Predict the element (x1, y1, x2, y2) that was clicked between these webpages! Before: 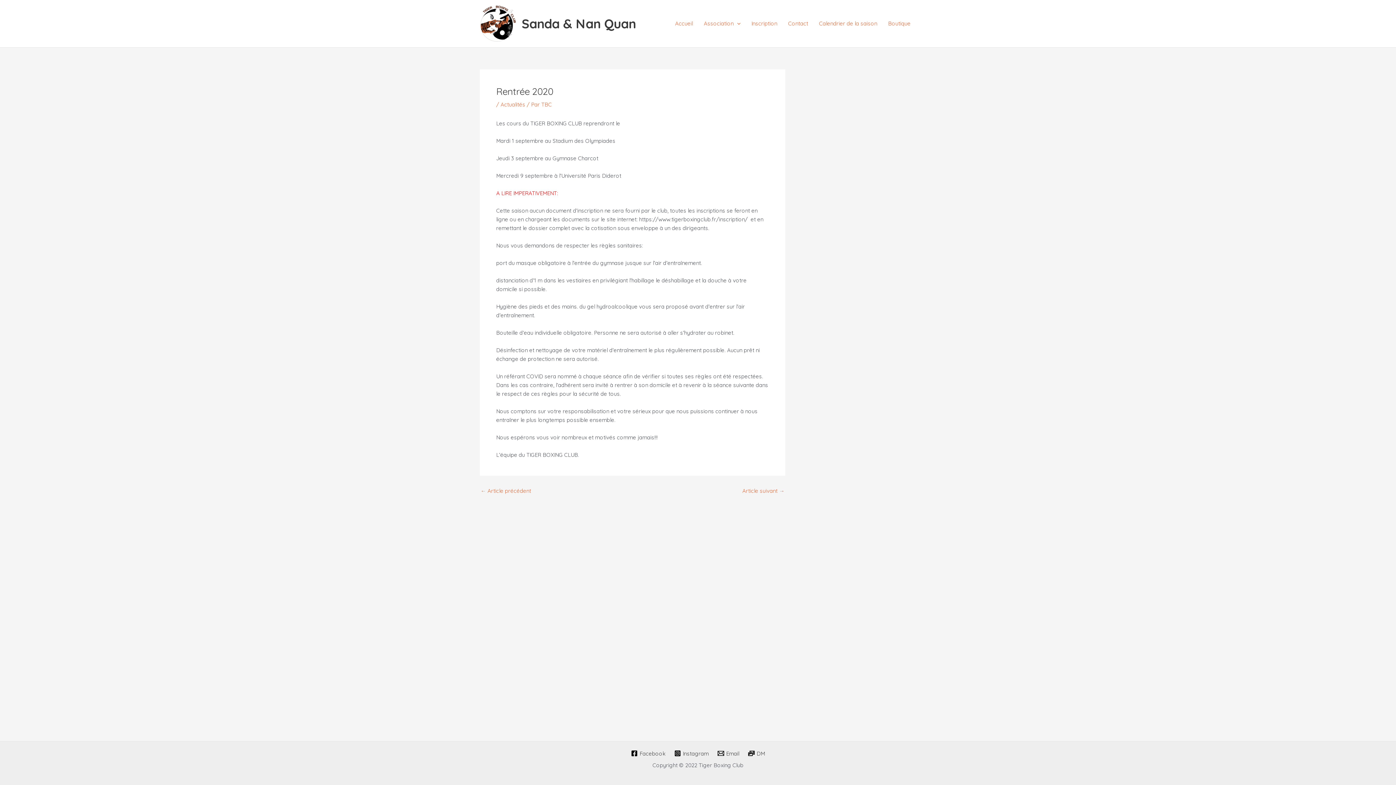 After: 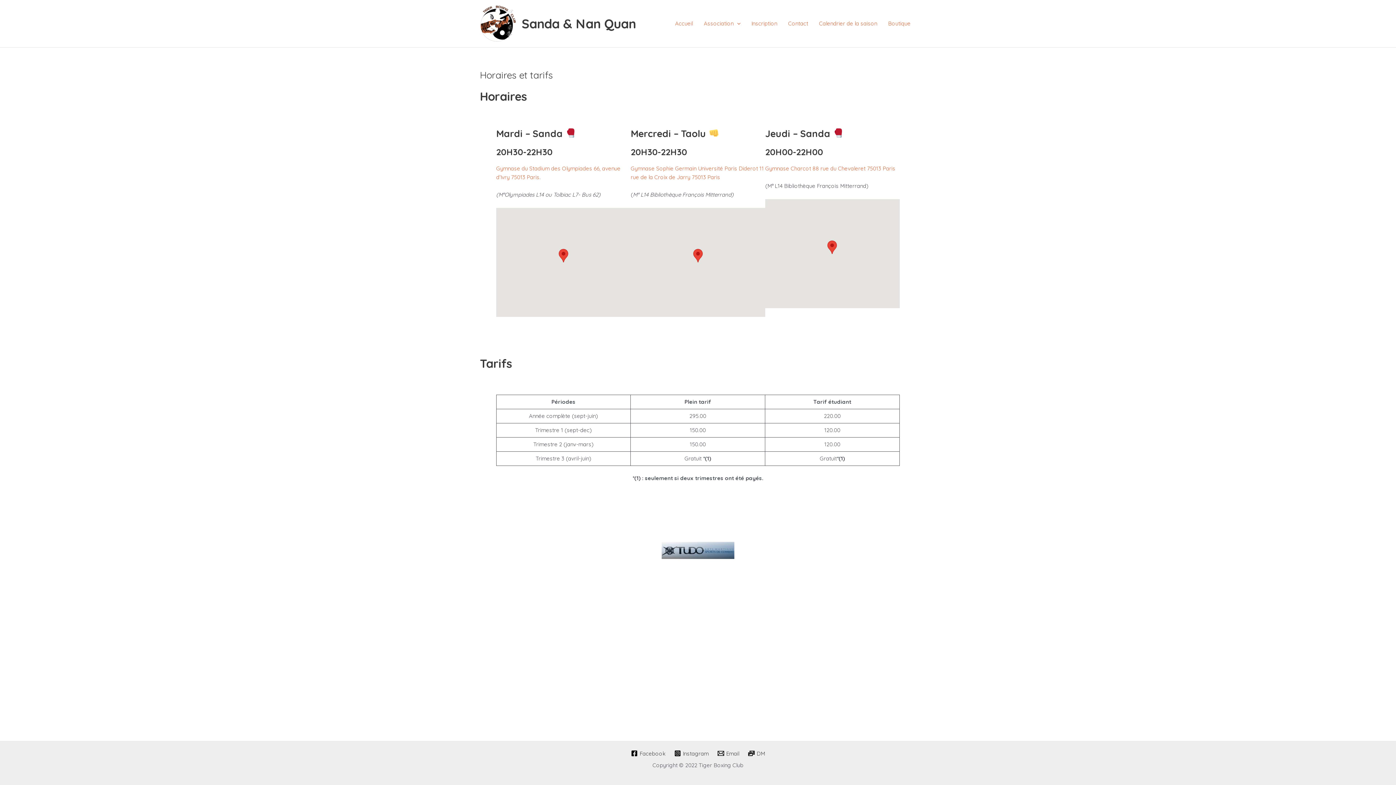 Action: bbox: (698, 9, 746, 38) label: Association